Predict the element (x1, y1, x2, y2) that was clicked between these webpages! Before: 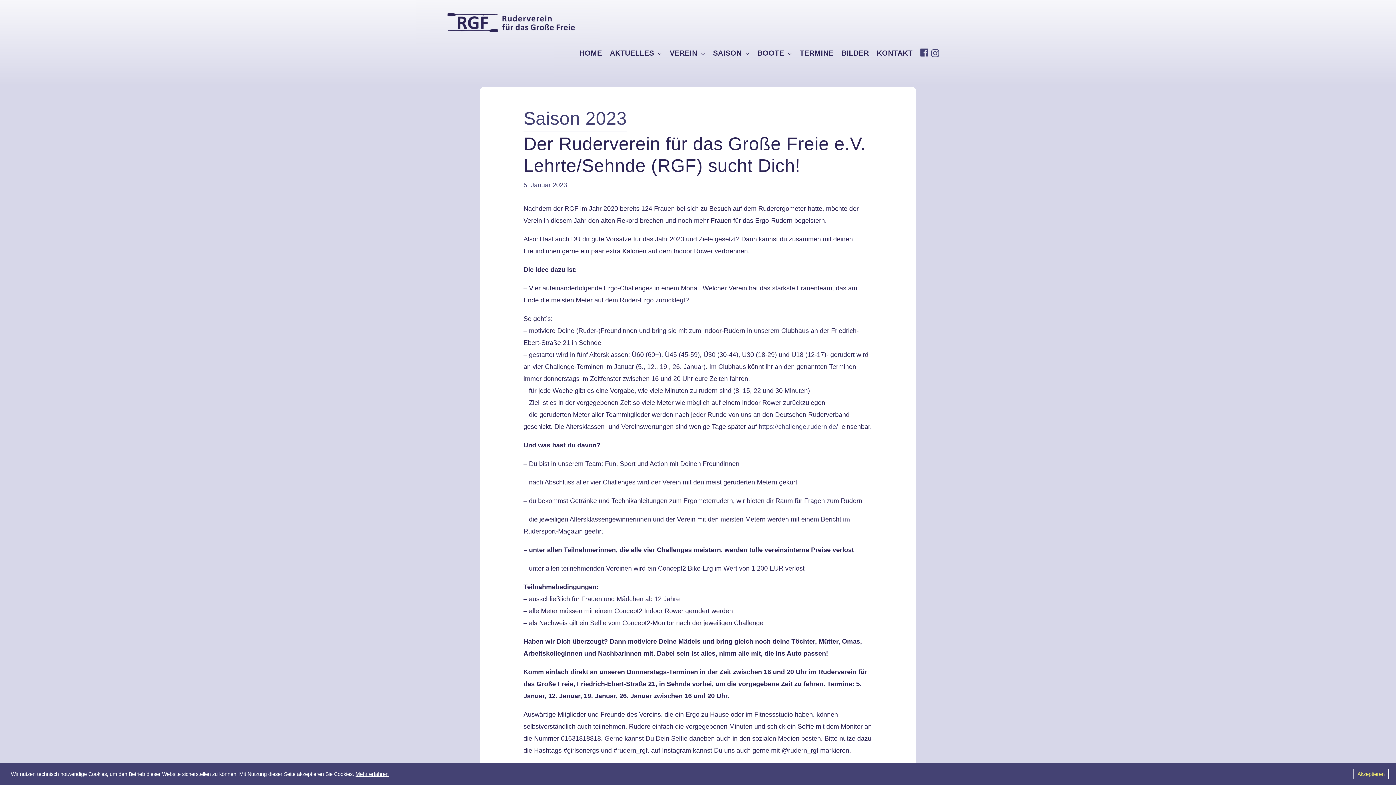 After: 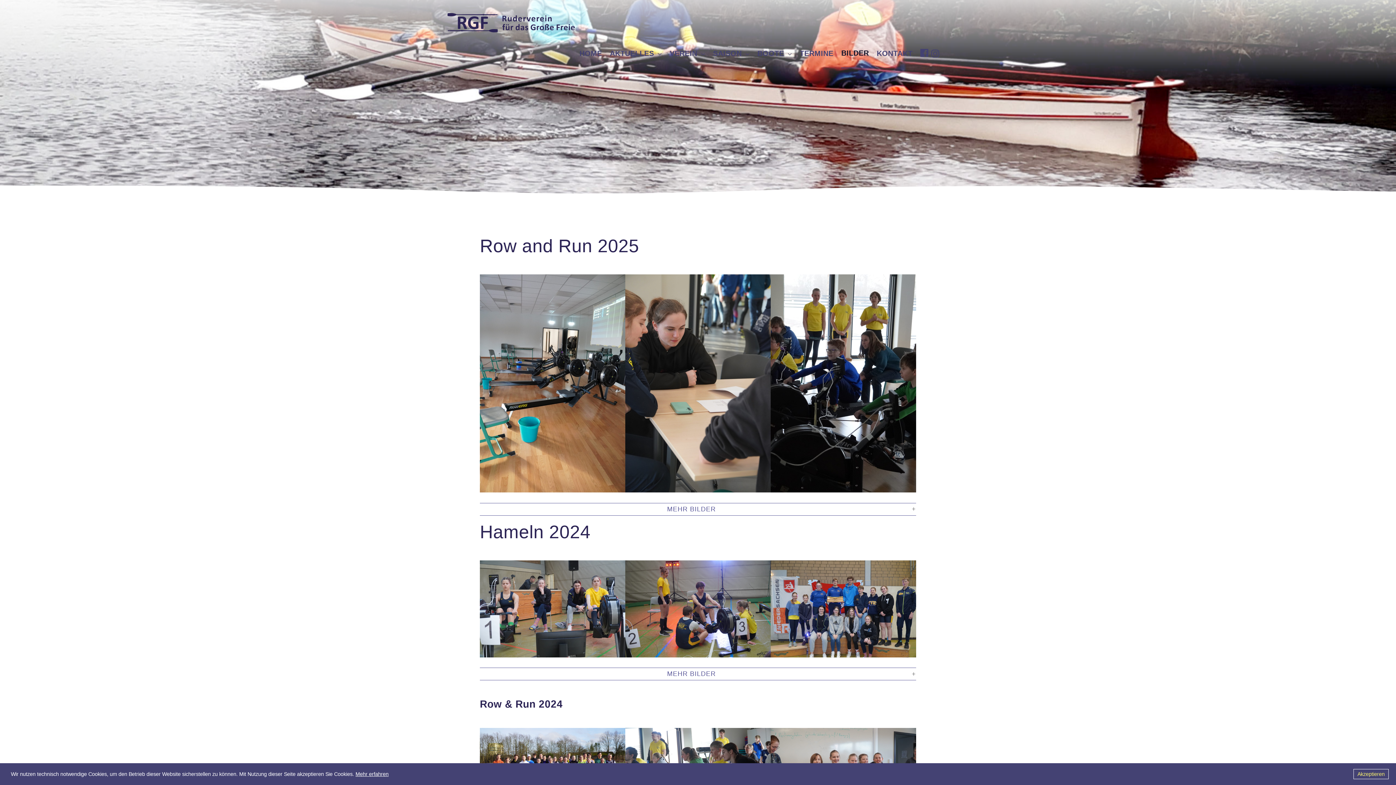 Action: bbox: (841, 39, 869, 67) label: BILDER